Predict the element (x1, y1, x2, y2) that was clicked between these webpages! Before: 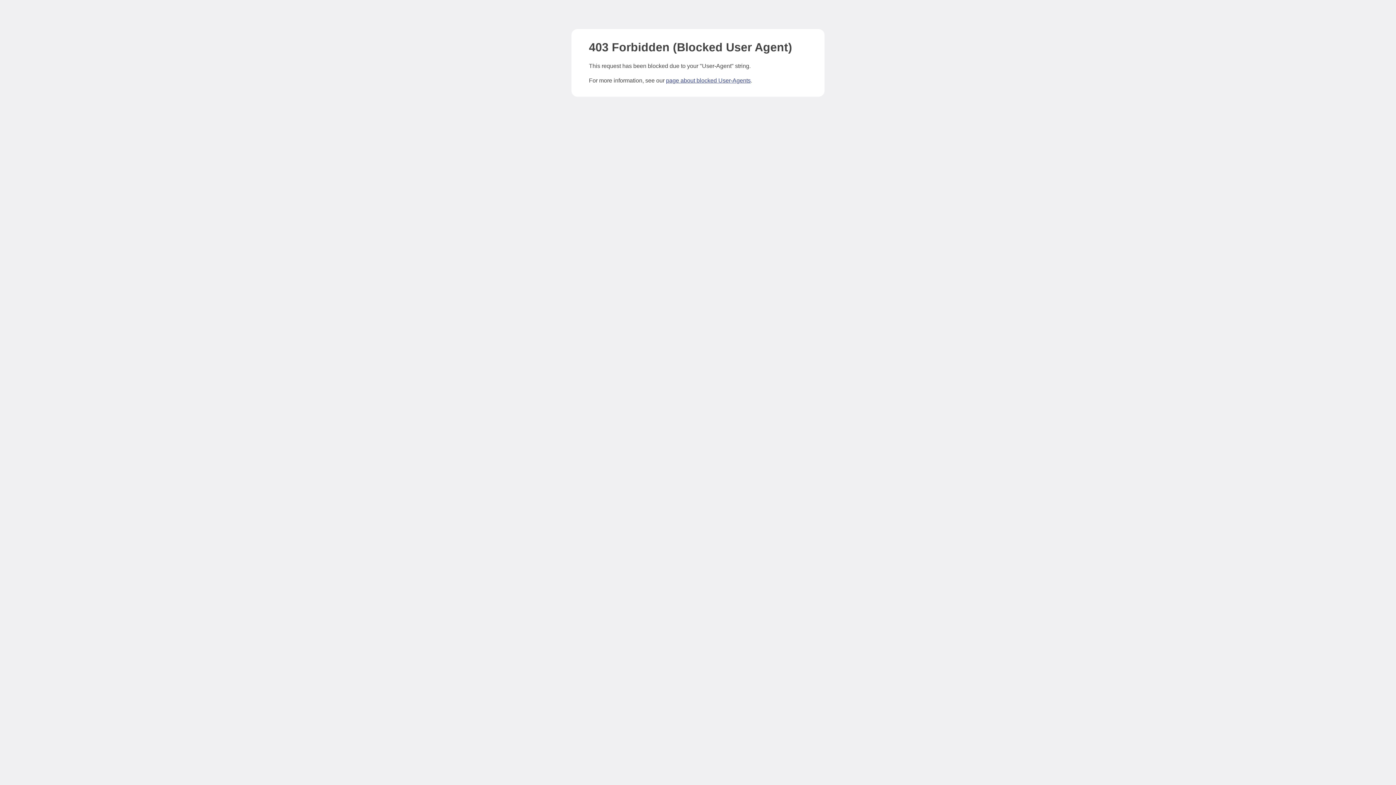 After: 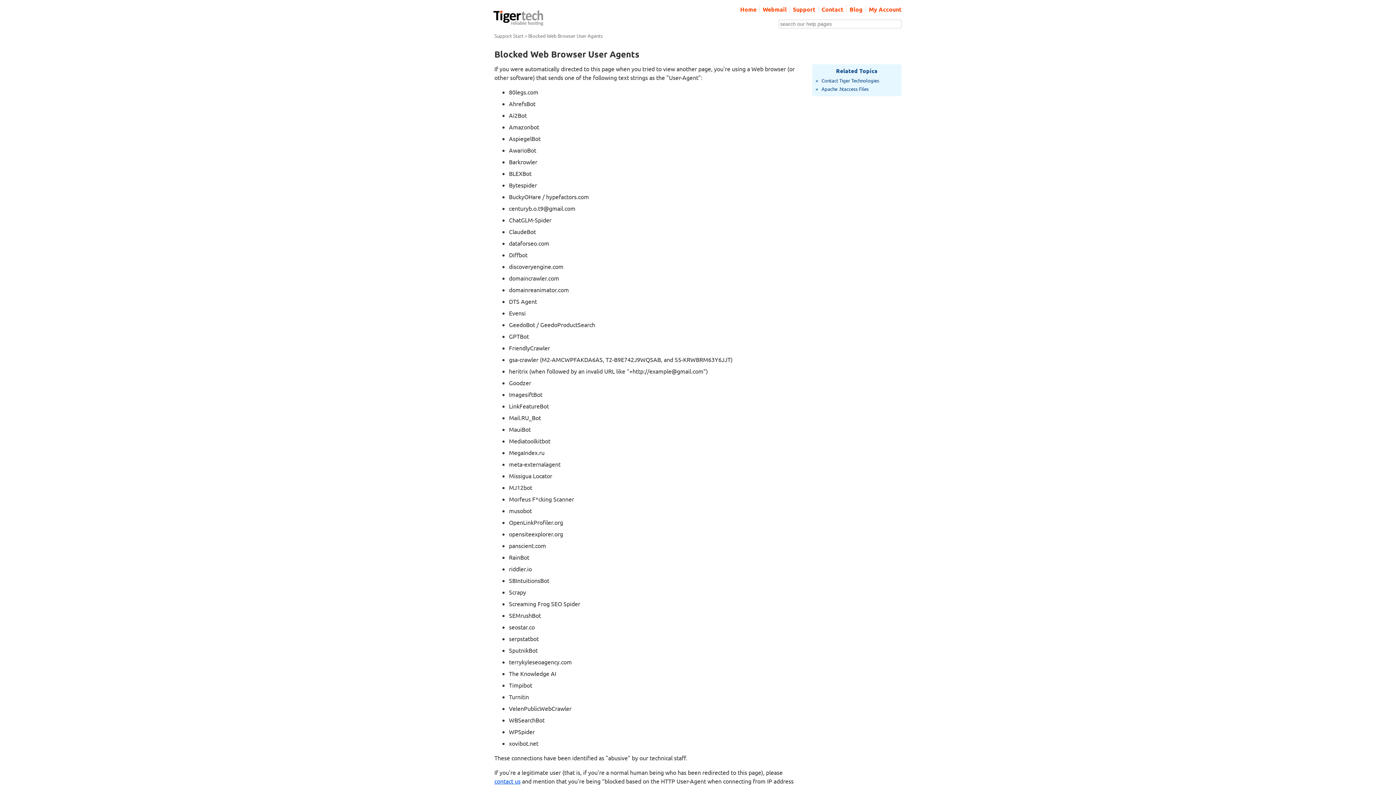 Action: bbox: (666, 77, 750, 83) label: page about blocked User-Agents